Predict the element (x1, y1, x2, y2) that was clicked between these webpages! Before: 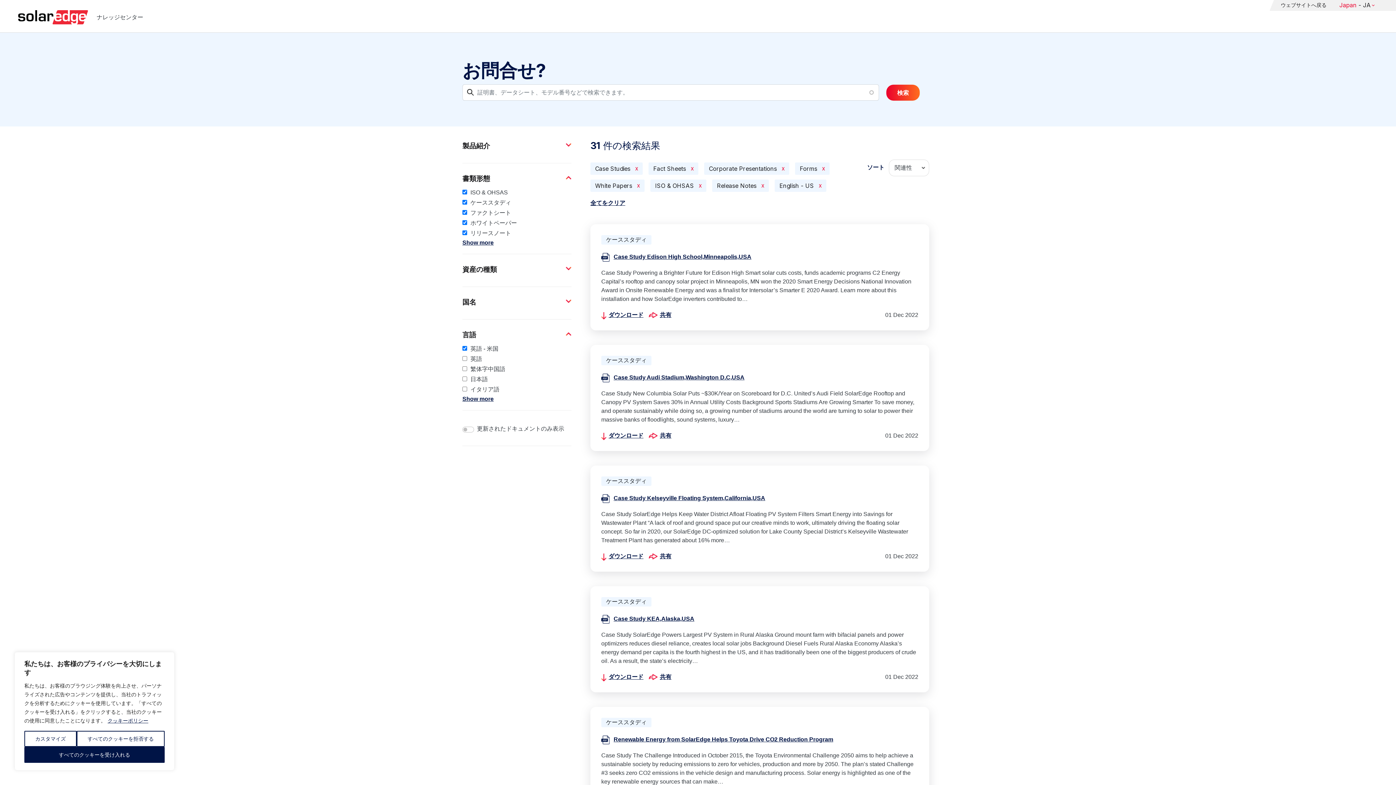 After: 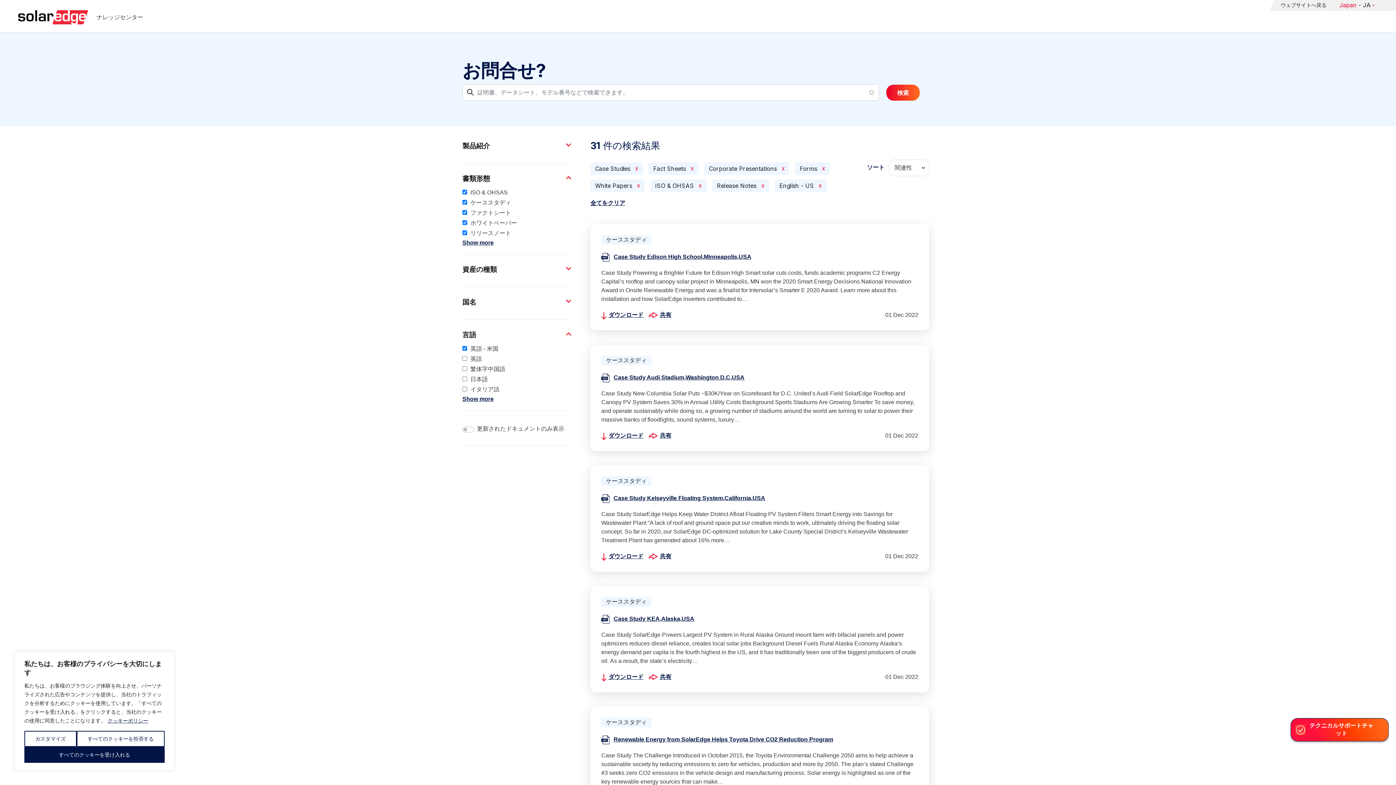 Action: label: Renewable Energy from SolarEdge Helps Toyota Drive CO2 Reduction Program bbox: (613, 736, 918, 744)